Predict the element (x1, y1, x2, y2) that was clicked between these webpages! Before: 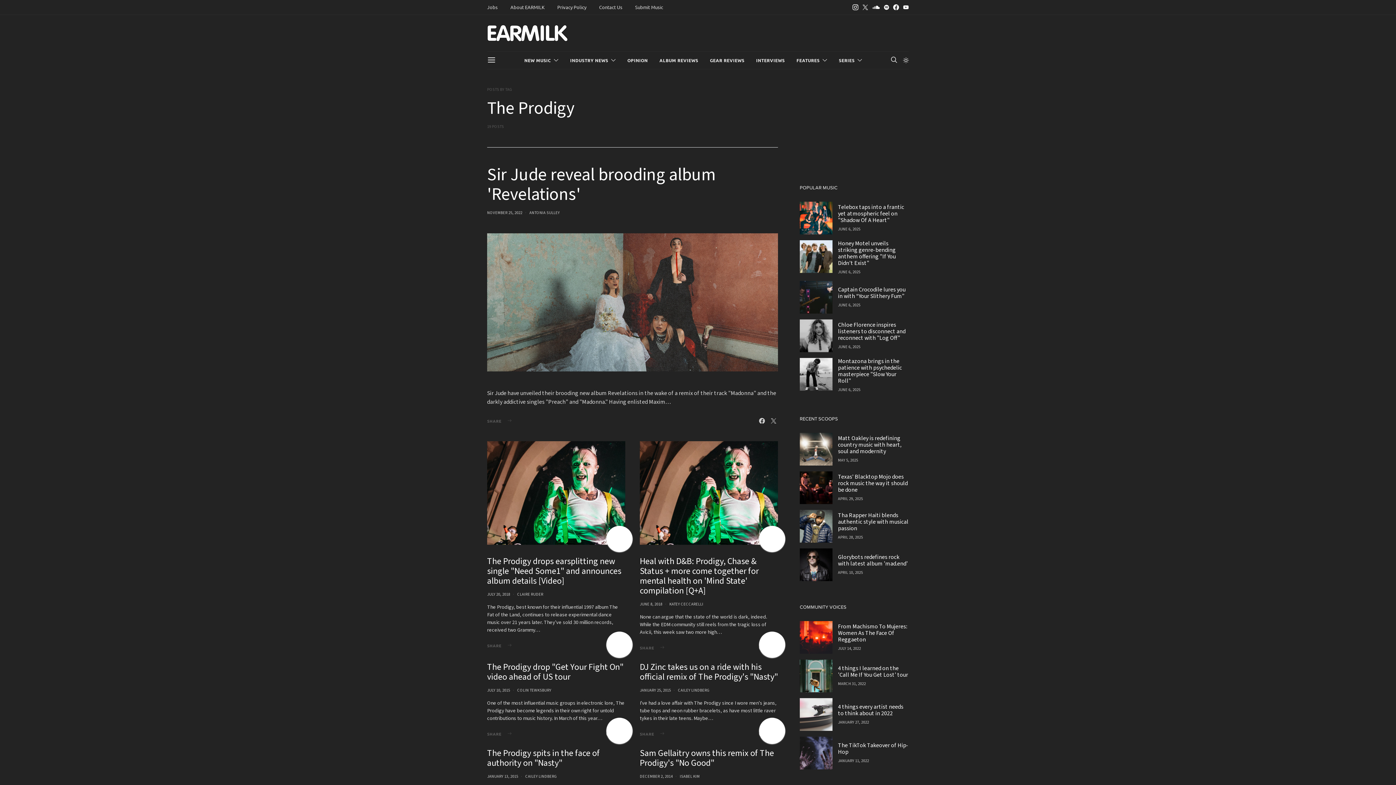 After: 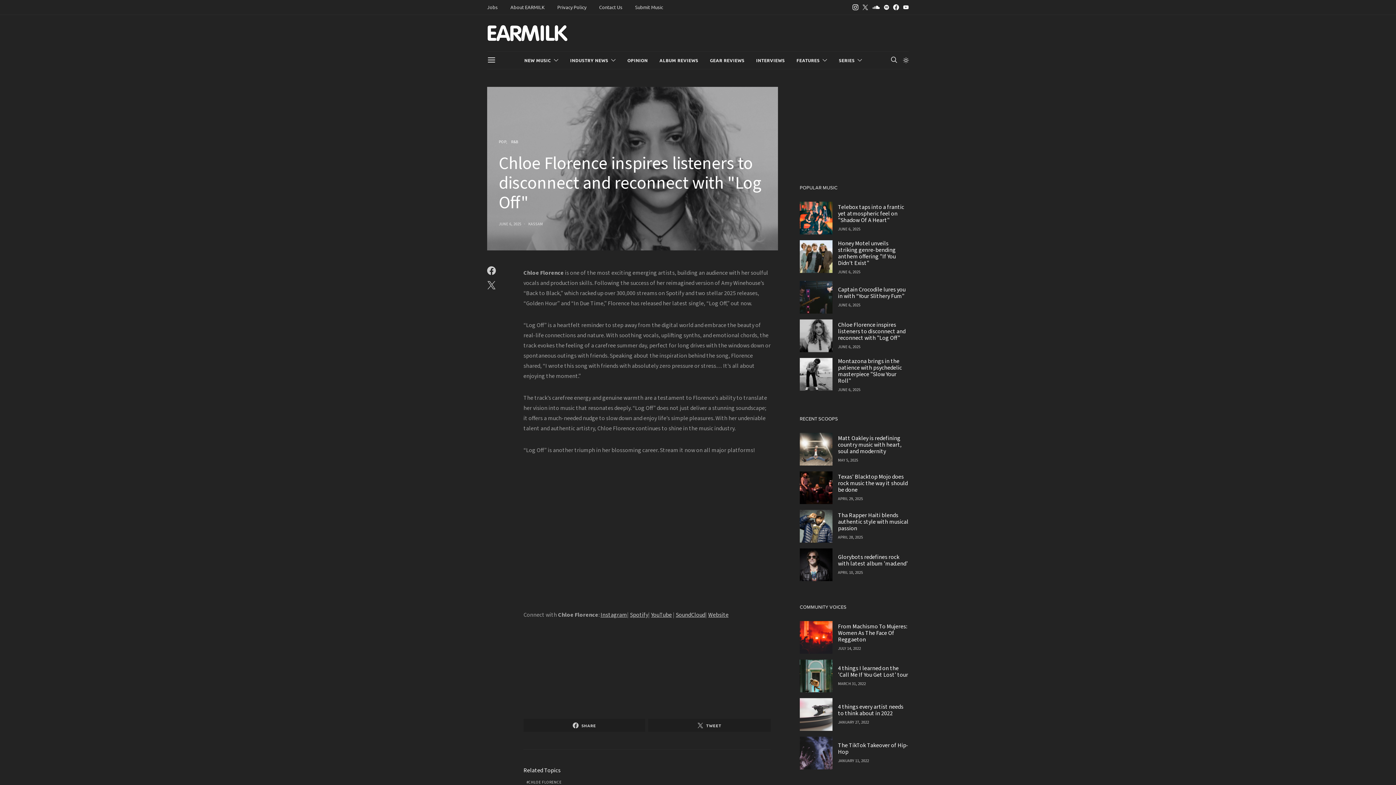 Action: bbox: (838, 344, 860, 349) label: JUNE 6, 2025